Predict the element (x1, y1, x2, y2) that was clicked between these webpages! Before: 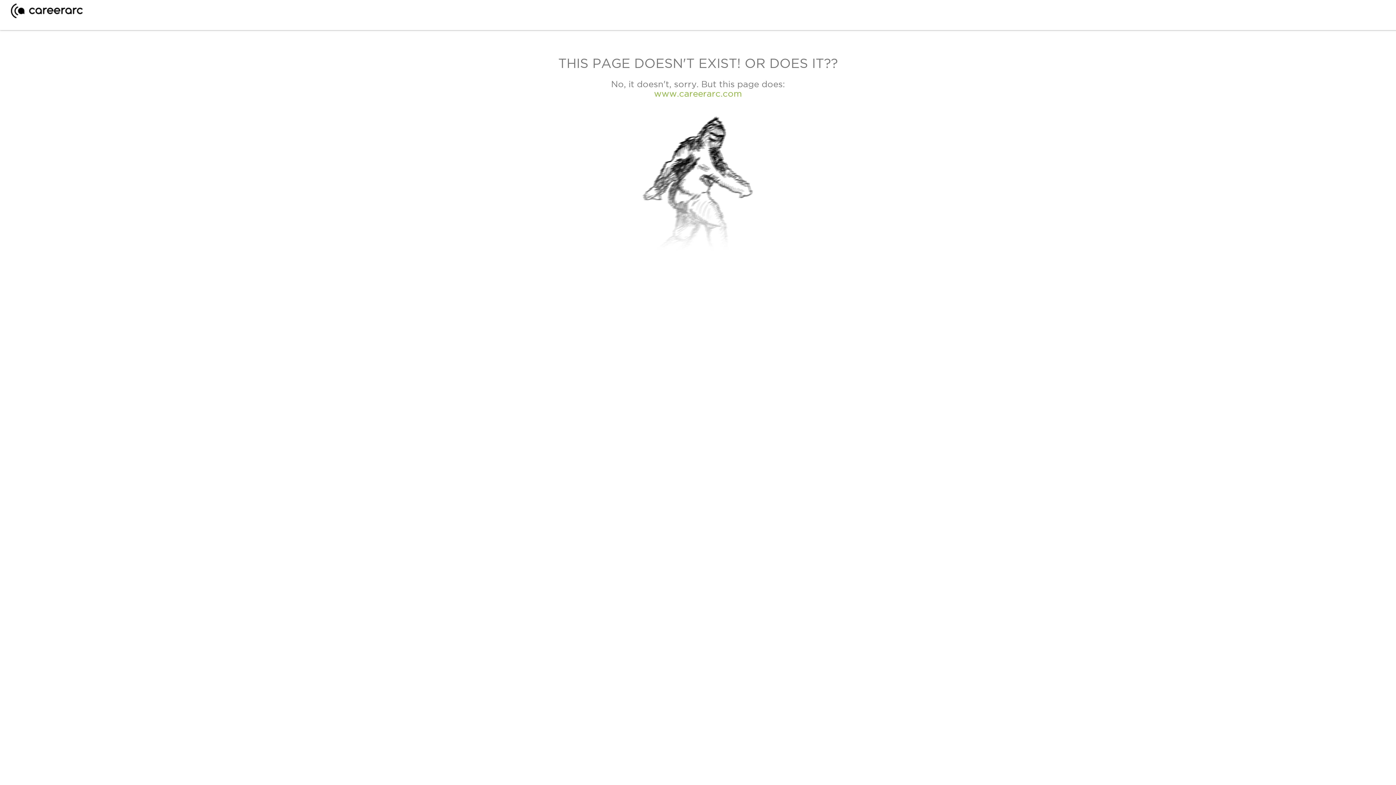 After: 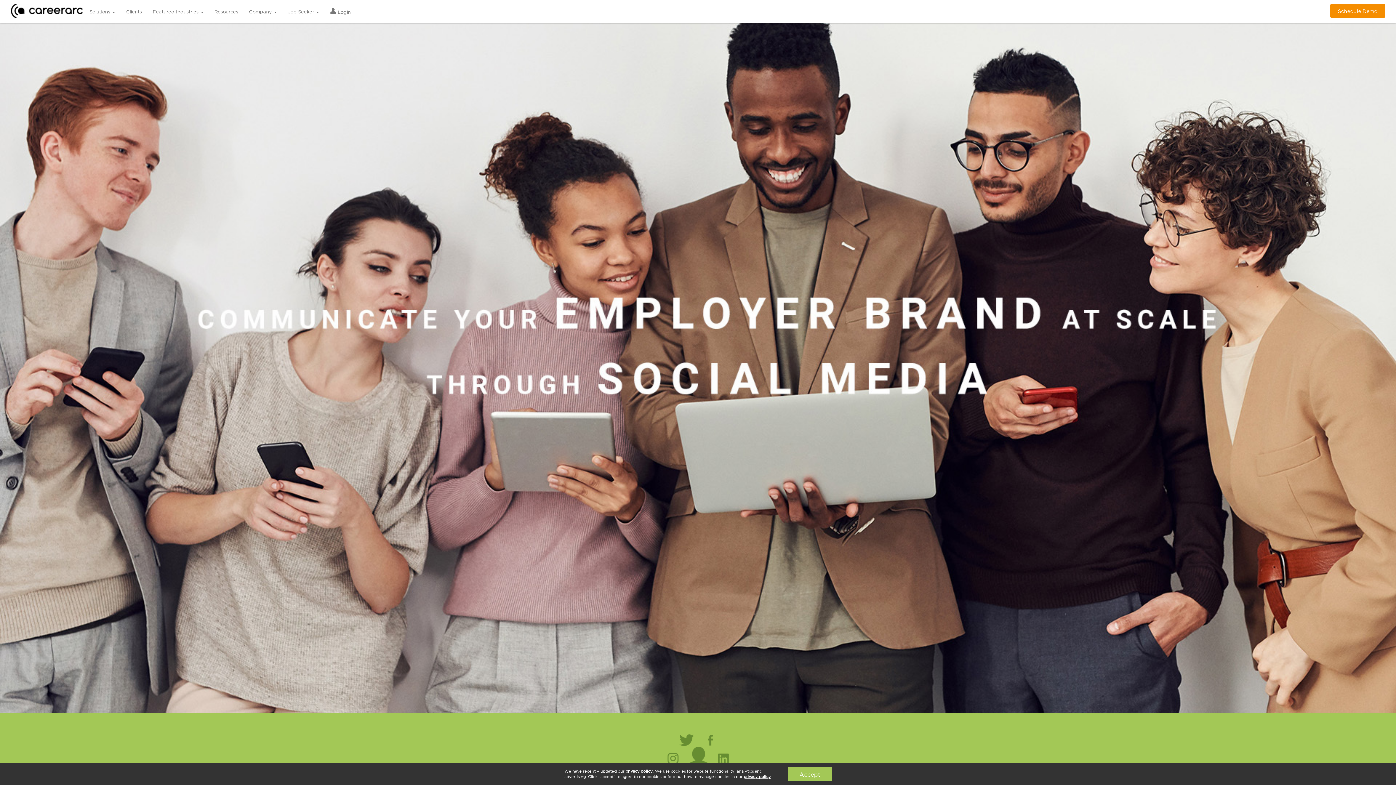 Action: bbox: (654, 88, 742, 98) label: www.careerarc.com